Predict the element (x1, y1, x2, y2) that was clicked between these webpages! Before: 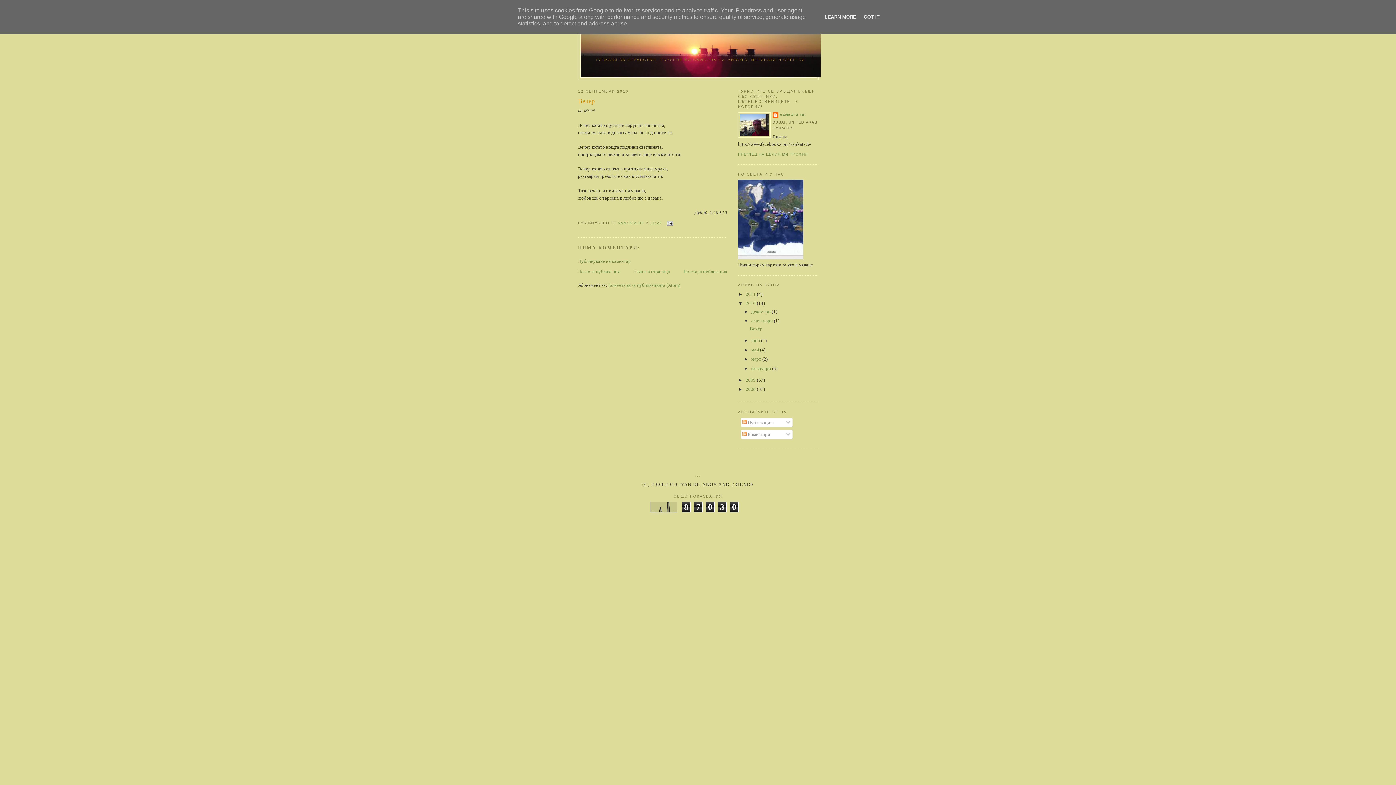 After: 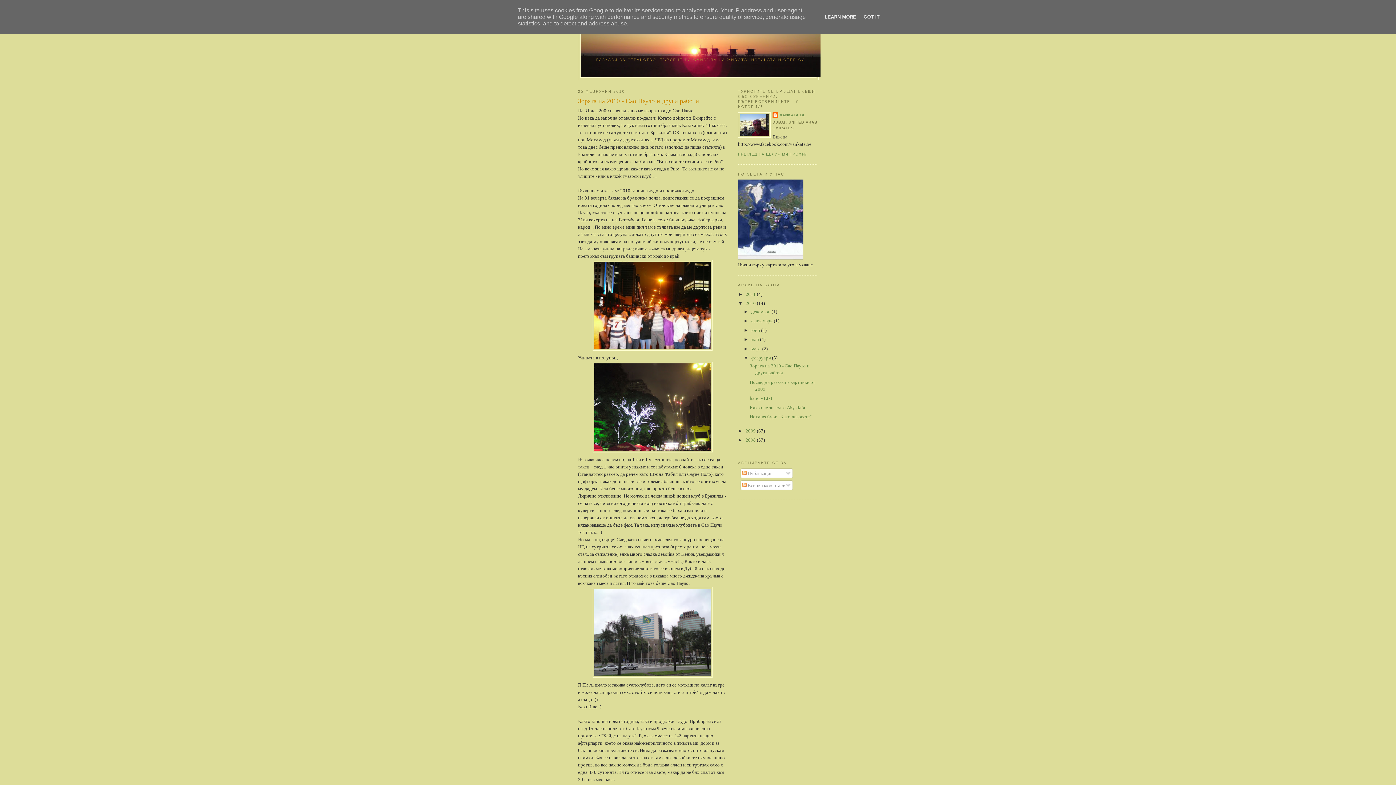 Action: bbox: (751, 365, 772, 371) label: февруари 